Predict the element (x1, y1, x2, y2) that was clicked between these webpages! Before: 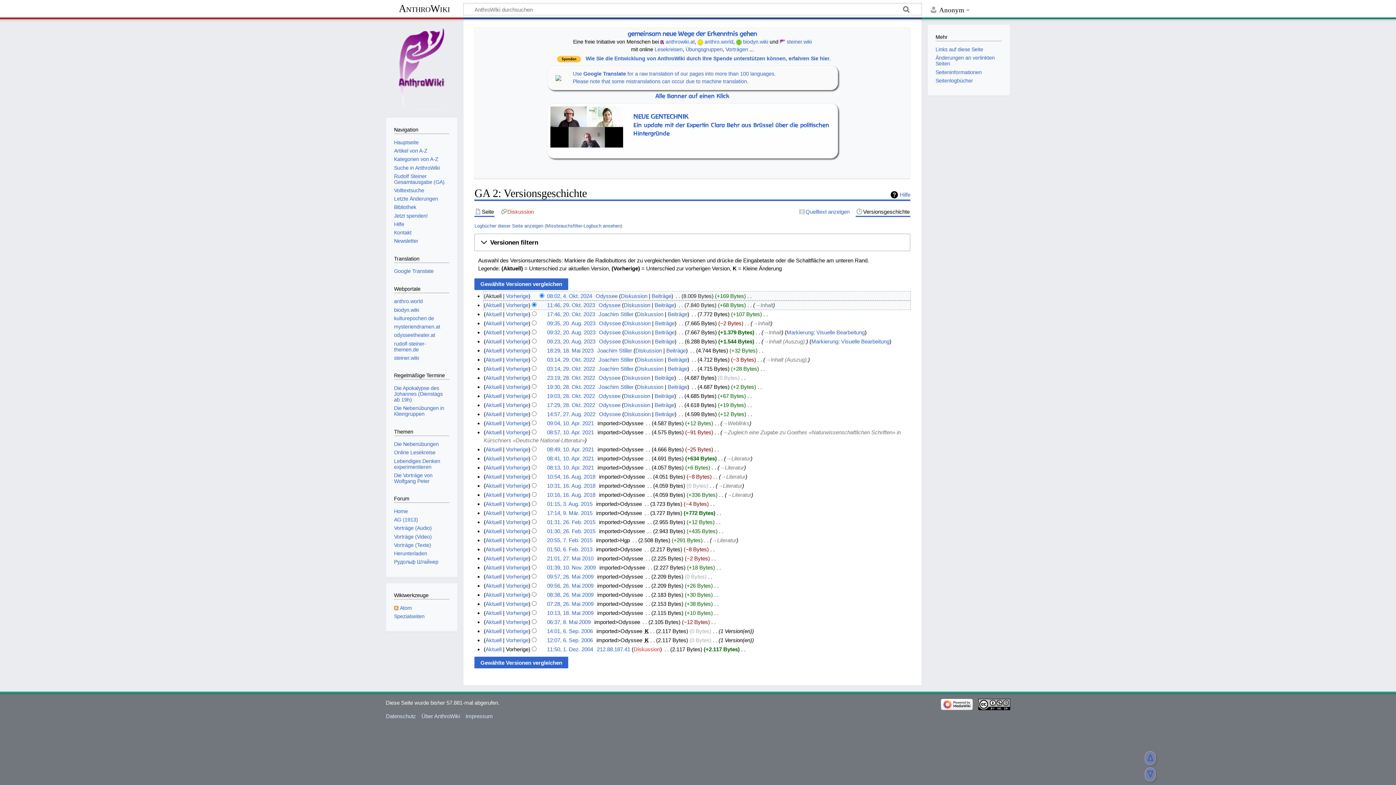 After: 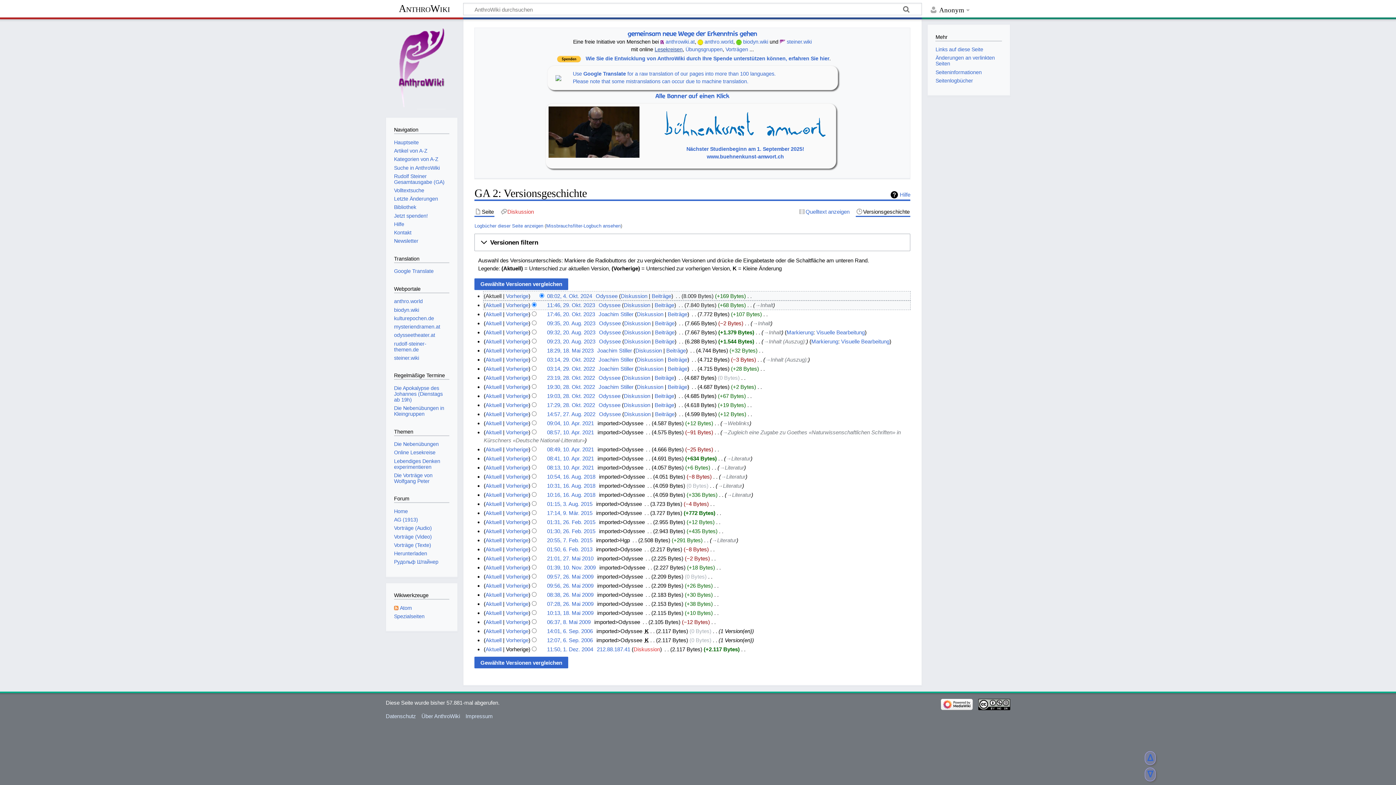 Action: bbox: (654, 46, 682, 52) label: Lesekreisen